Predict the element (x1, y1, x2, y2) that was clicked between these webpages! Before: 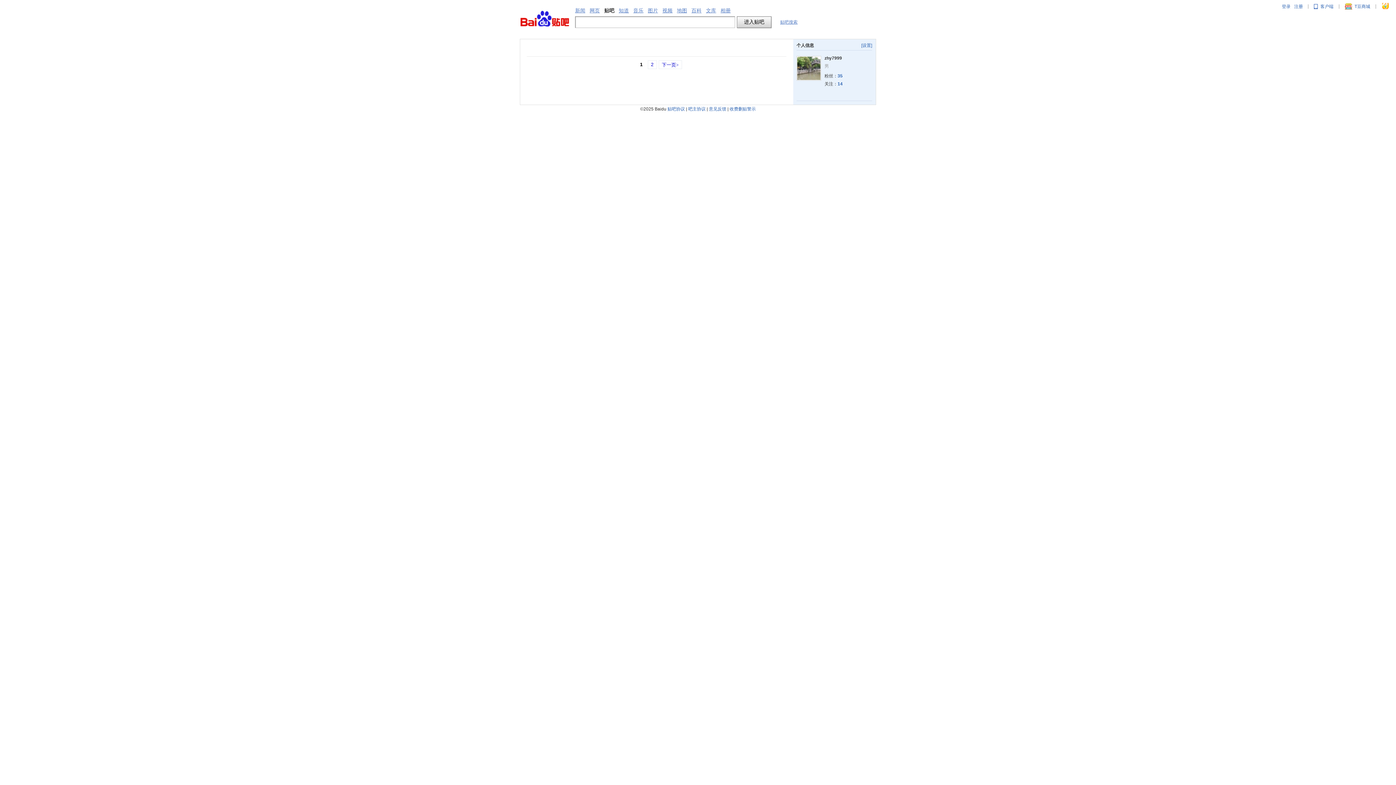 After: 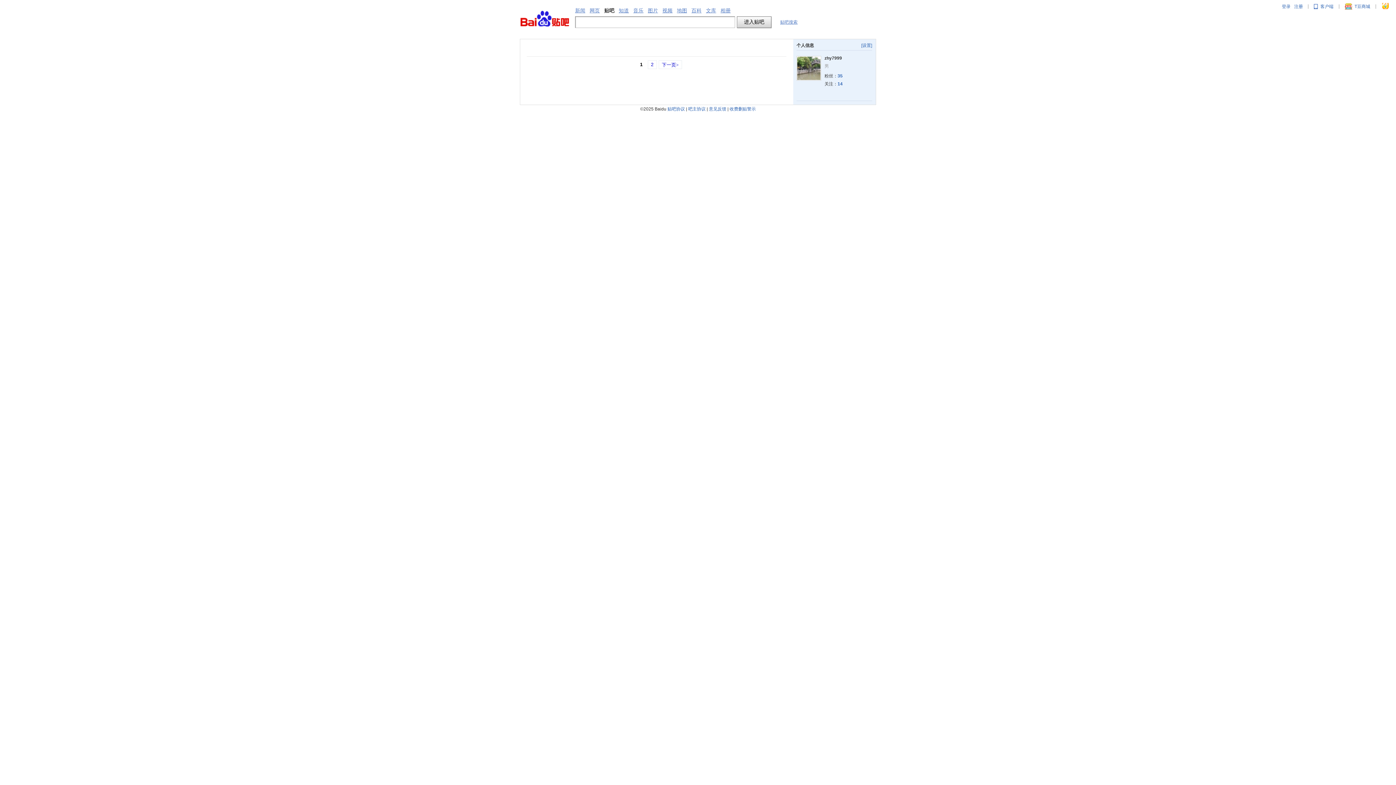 Action: bbox: (729, 106, 756, 111) label: 收费删贴警示